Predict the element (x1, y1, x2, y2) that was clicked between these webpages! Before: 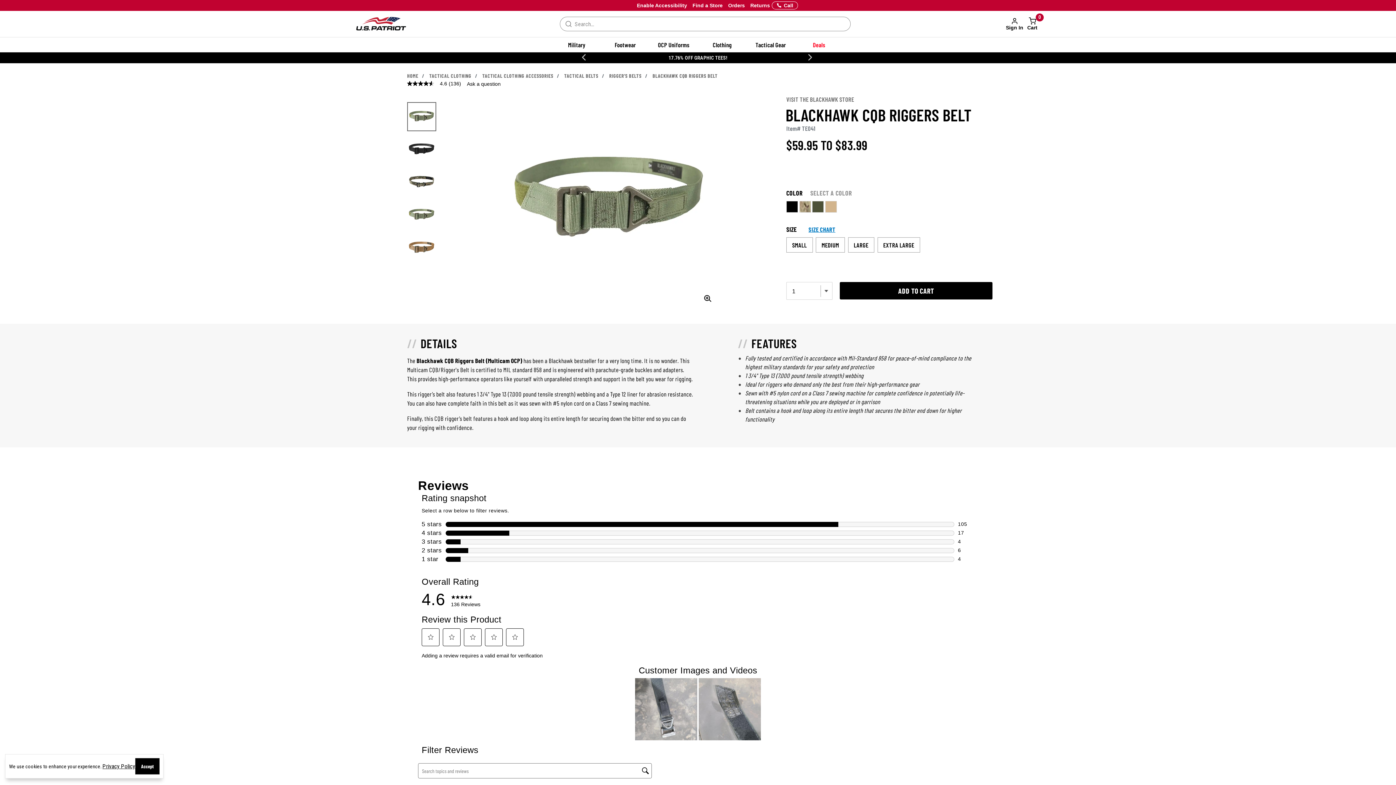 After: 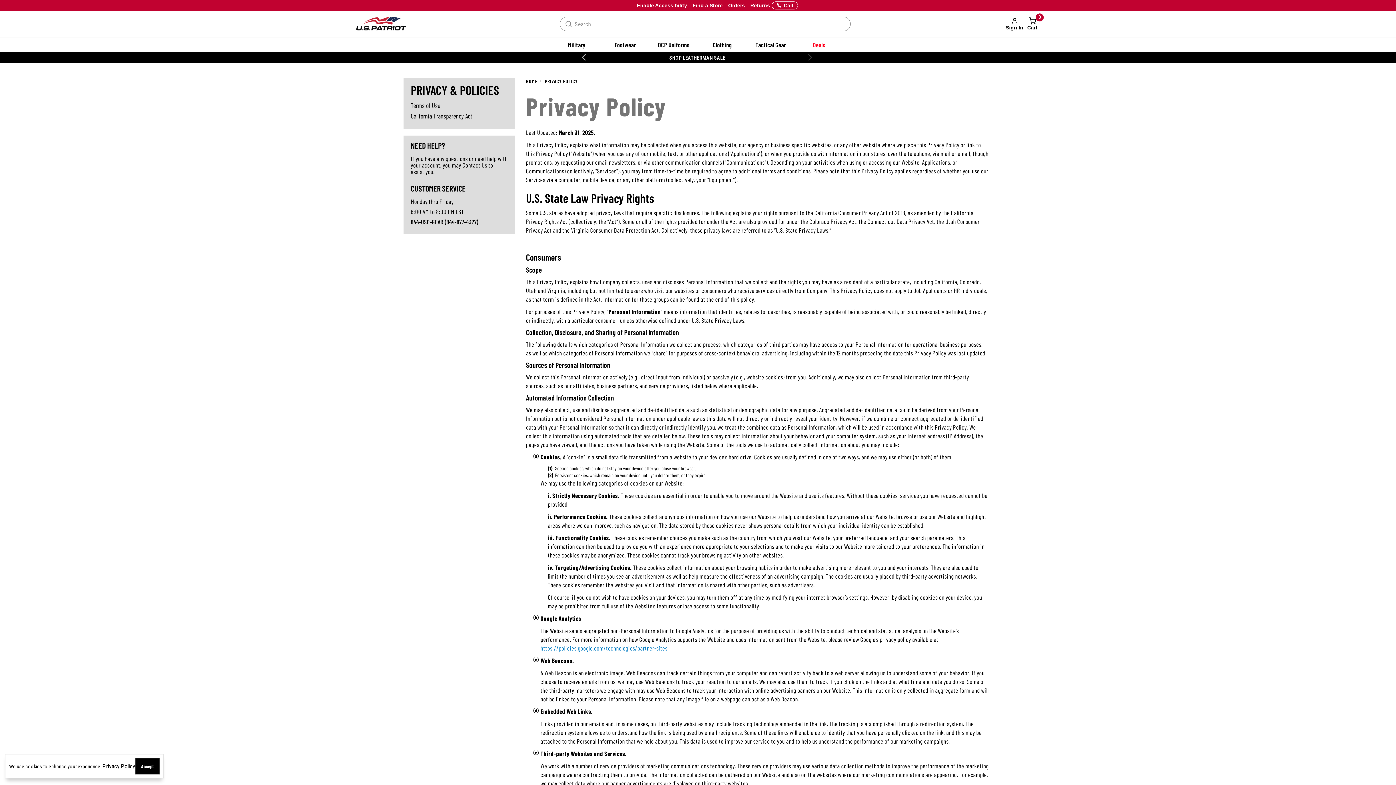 Action: label: Privacy Policy bbox: (457, 721, 493, 729)